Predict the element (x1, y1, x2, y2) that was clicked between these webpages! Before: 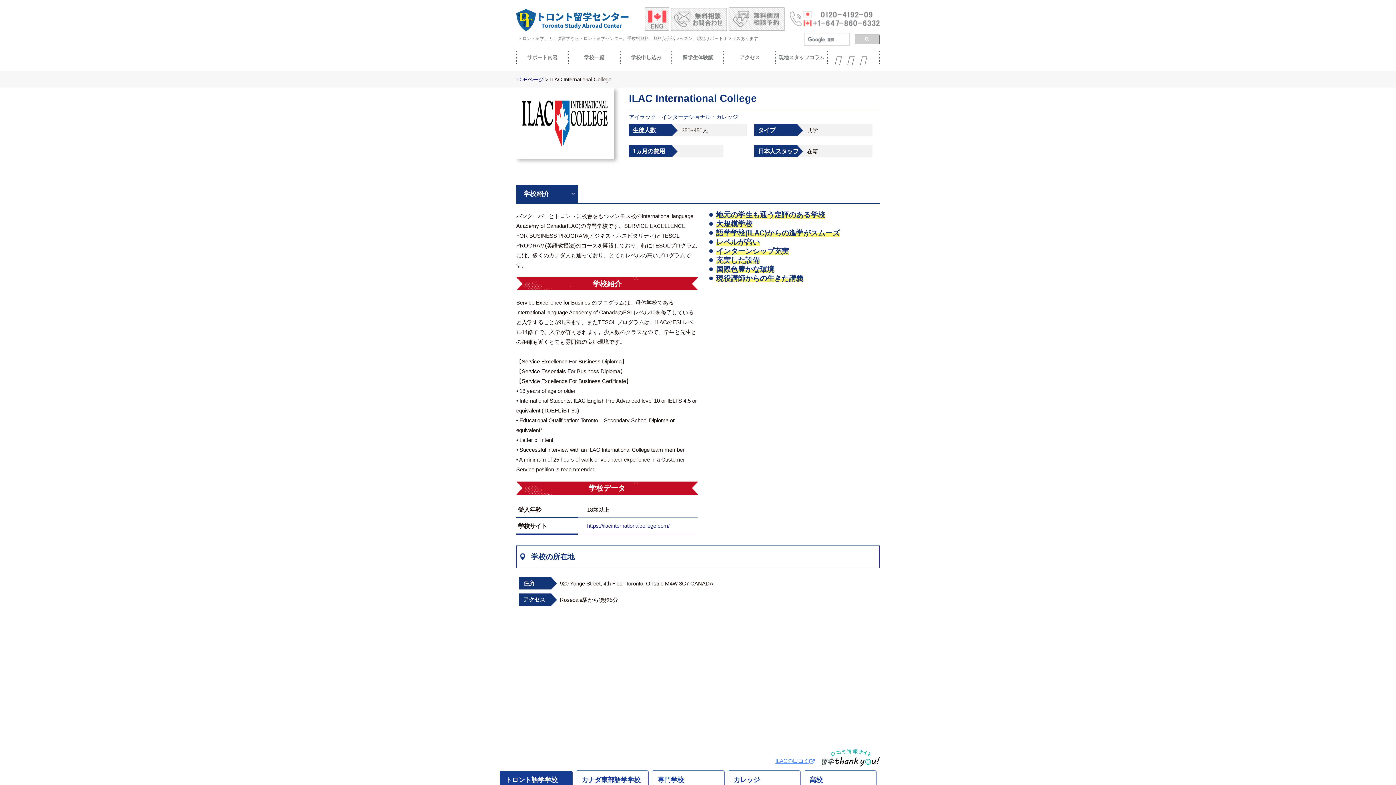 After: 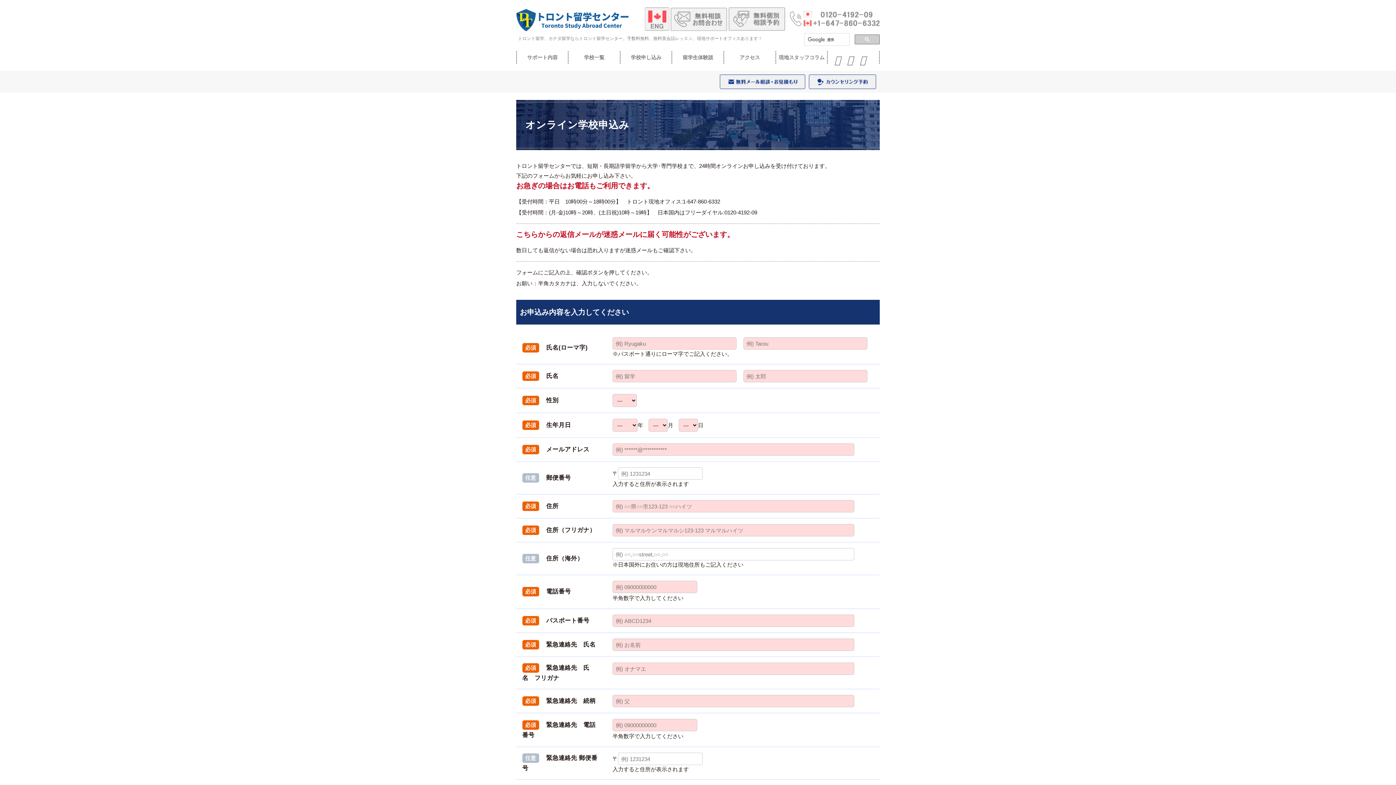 Action: bbox: (631, 54, 661, 60) label: 学校申し込み